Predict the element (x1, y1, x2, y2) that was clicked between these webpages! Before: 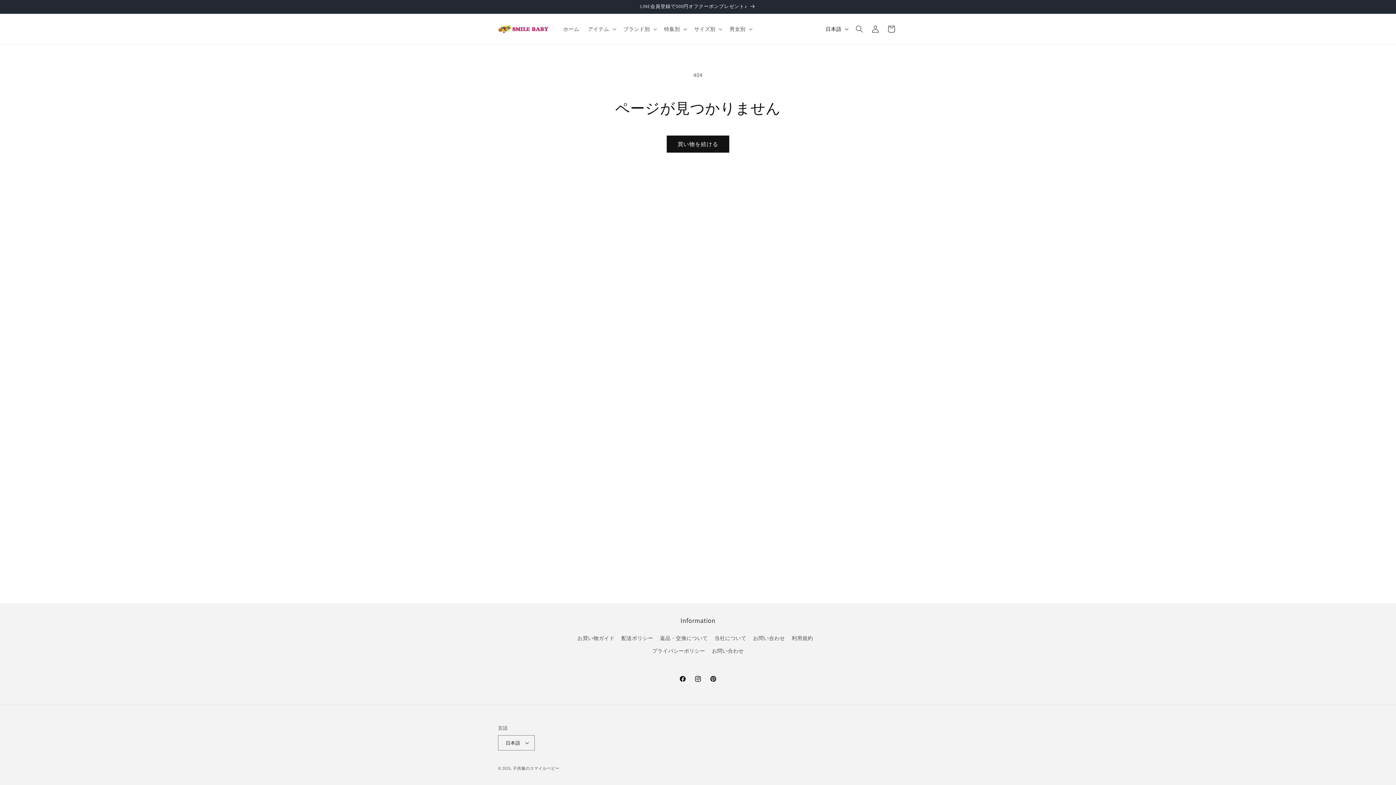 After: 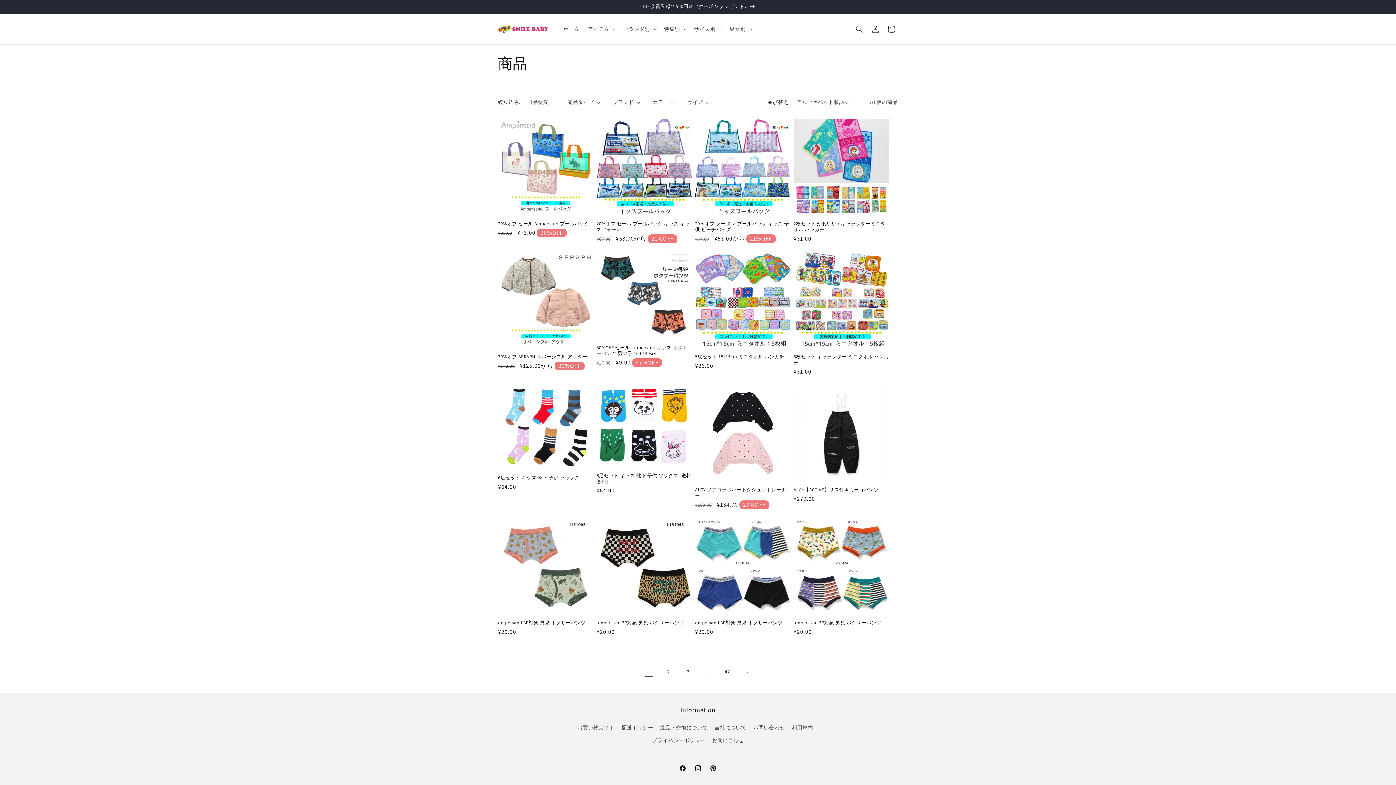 Action: bbox: (666, 135, 729, 152) label: 買い物を続ける